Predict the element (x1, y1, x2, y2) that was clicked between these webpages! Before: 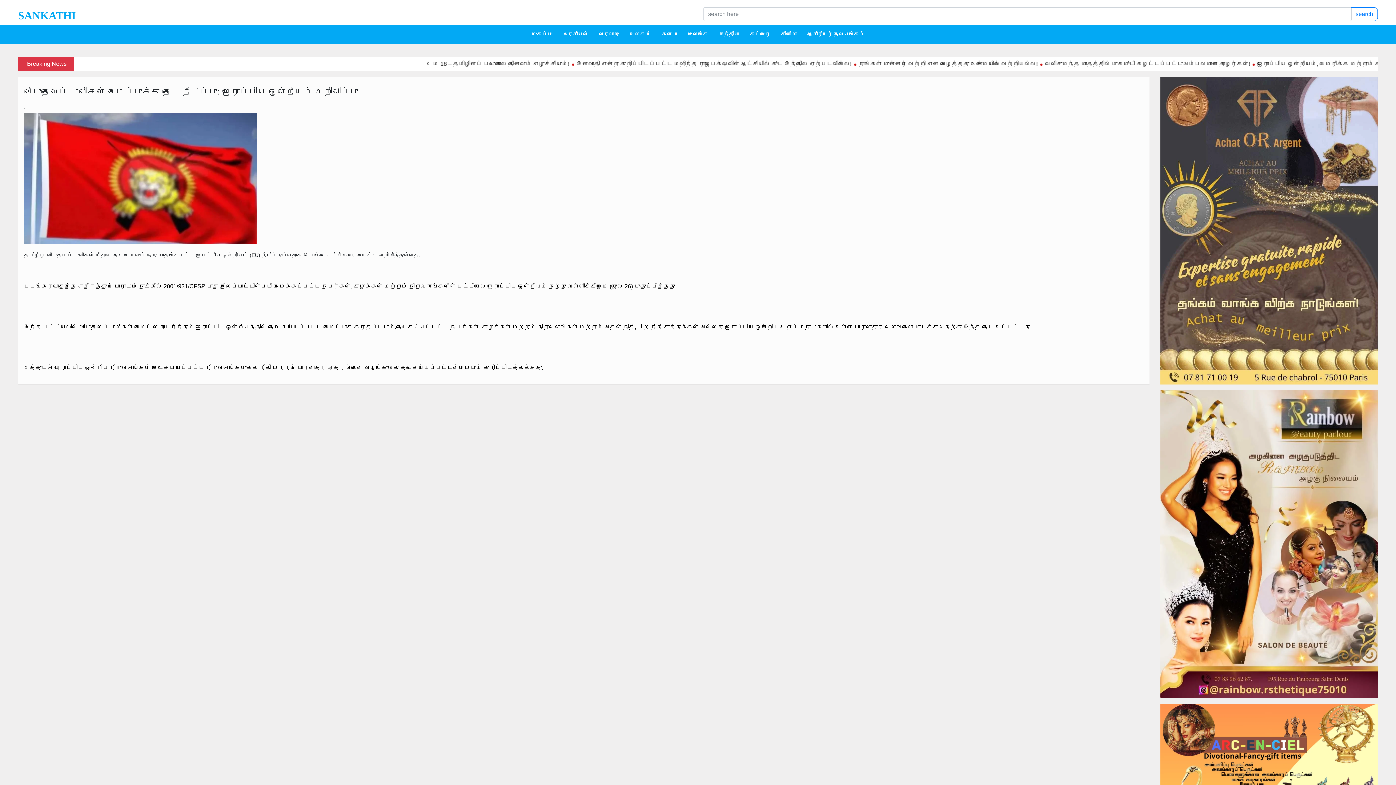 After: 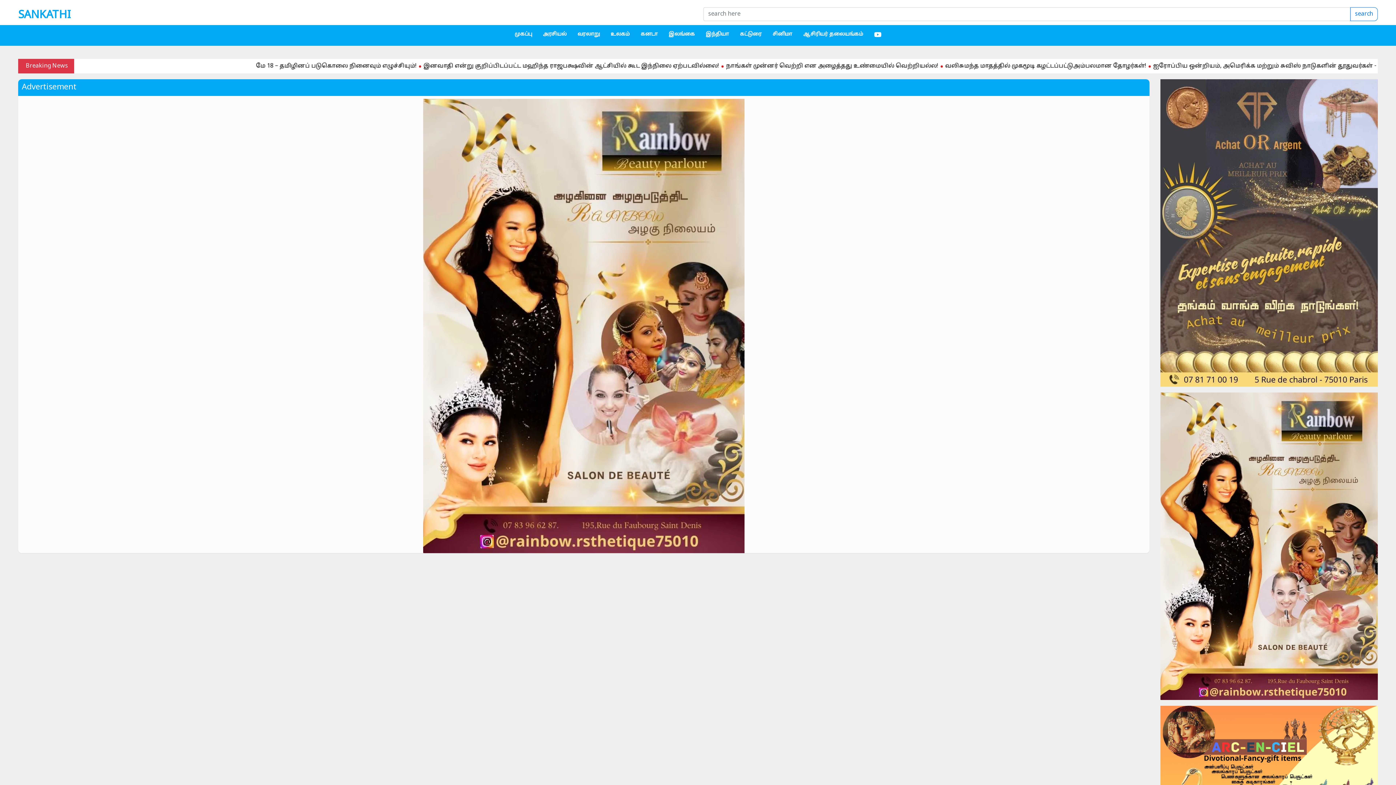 Action: bbox: (1160, 543, 1378, 549)